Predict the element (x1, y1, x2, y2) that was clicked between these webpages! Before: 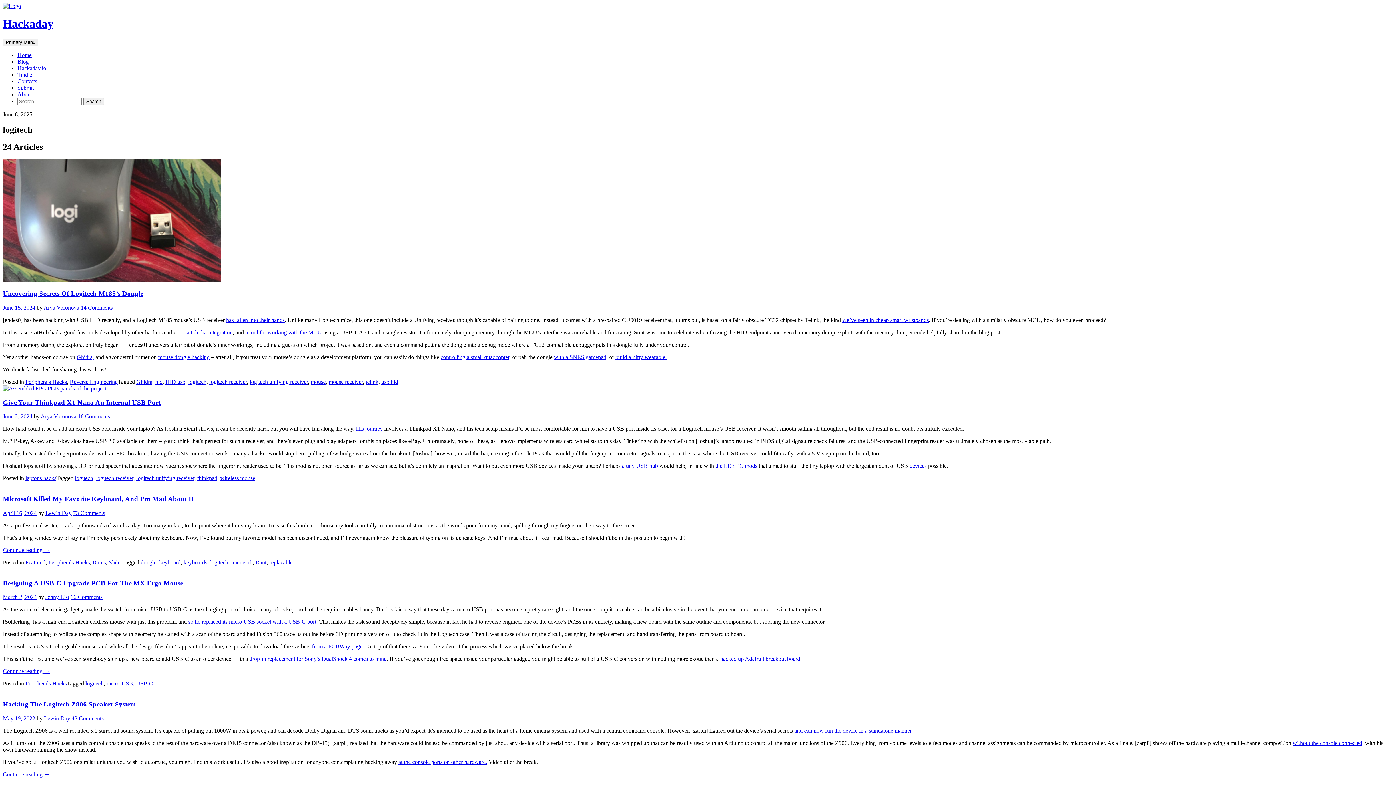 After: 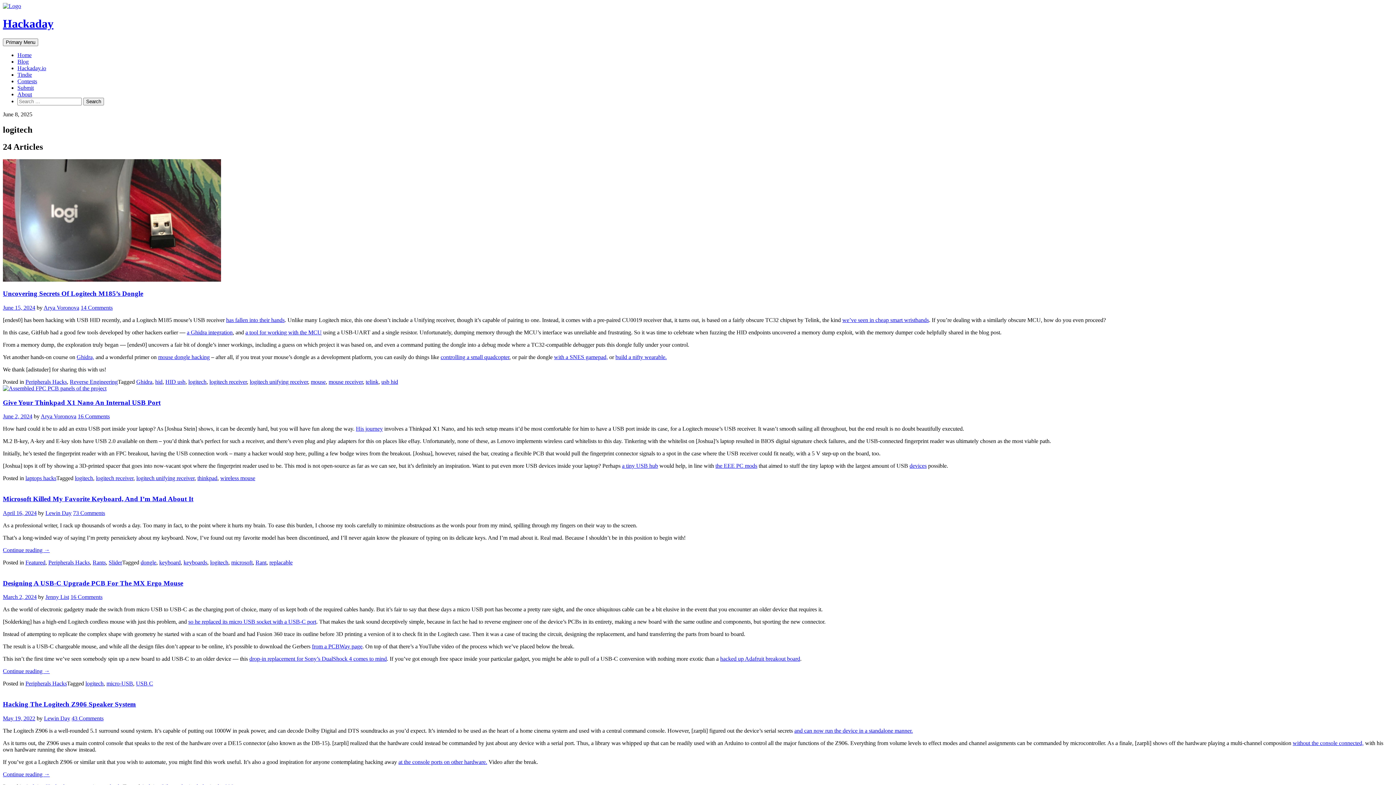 Action: label: a Ghidra integration bbox: (186, 329, 232, 335)